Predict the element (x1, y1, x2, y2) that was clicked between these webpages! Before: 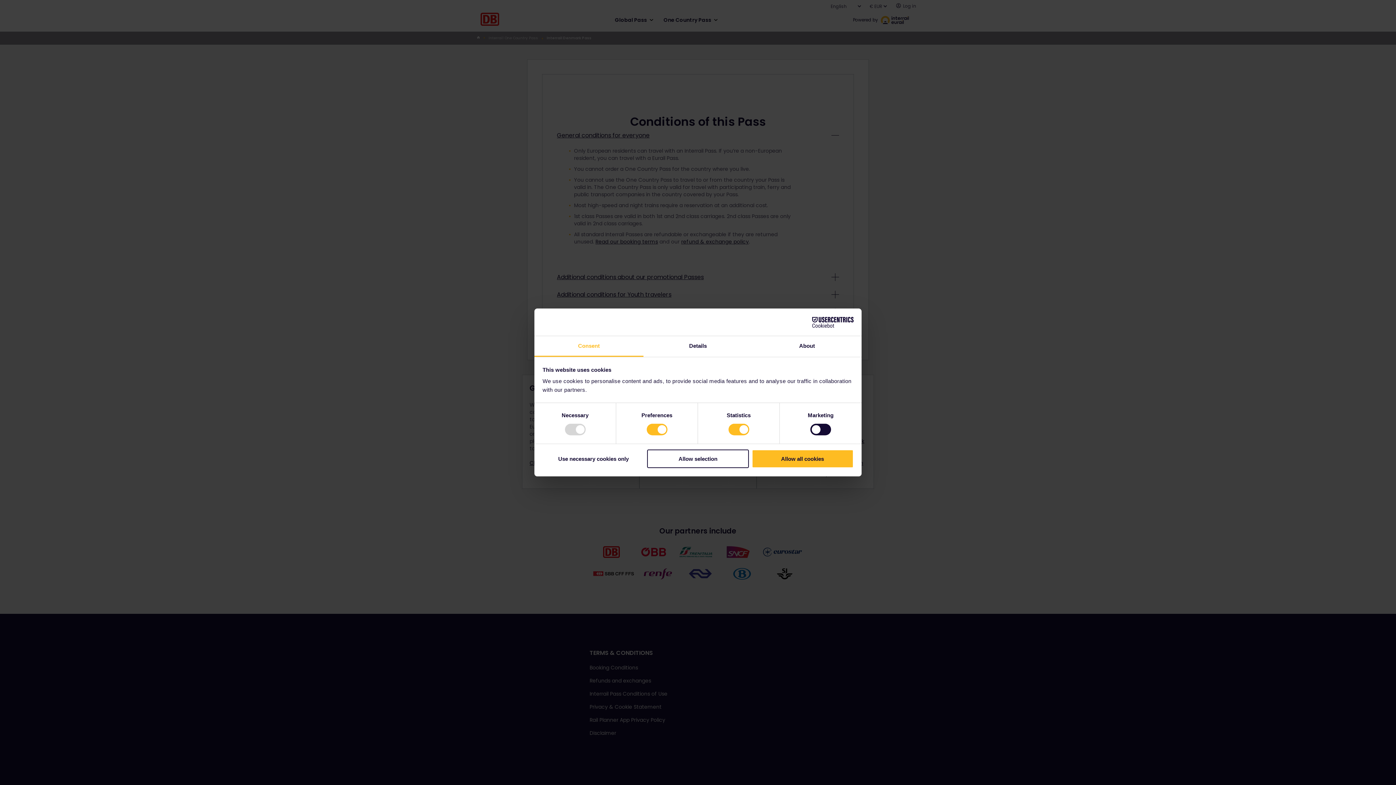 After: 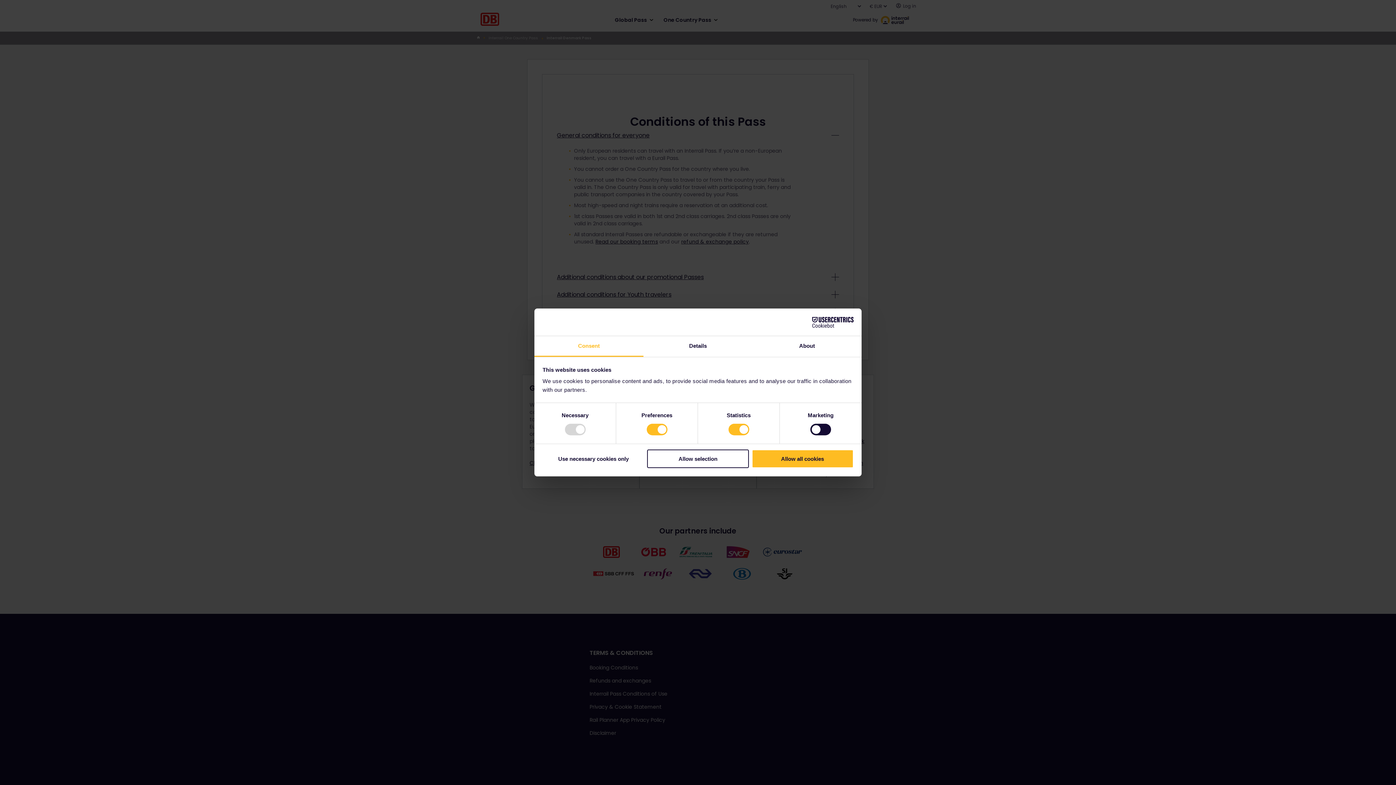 Action: bbox: (534, 336, 643, 357) label: Consent